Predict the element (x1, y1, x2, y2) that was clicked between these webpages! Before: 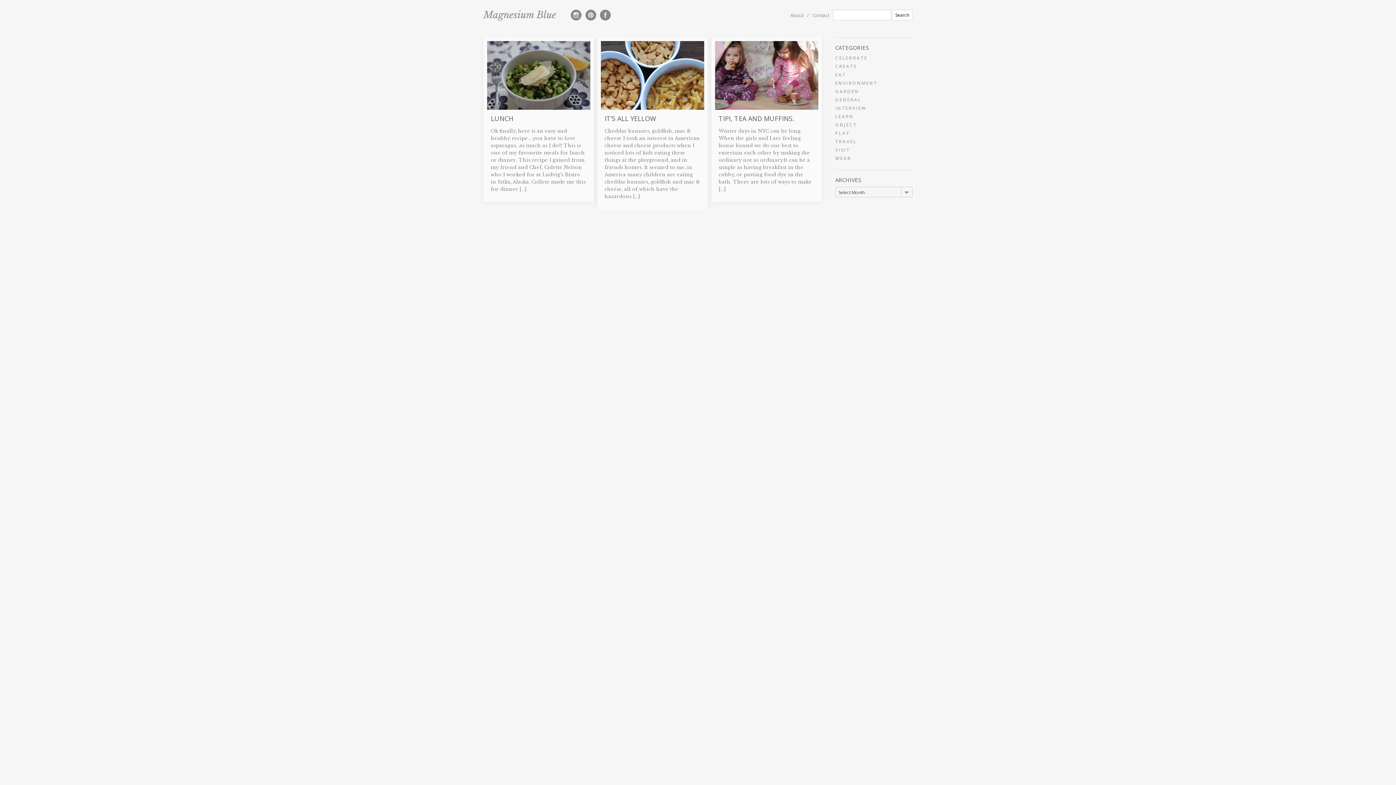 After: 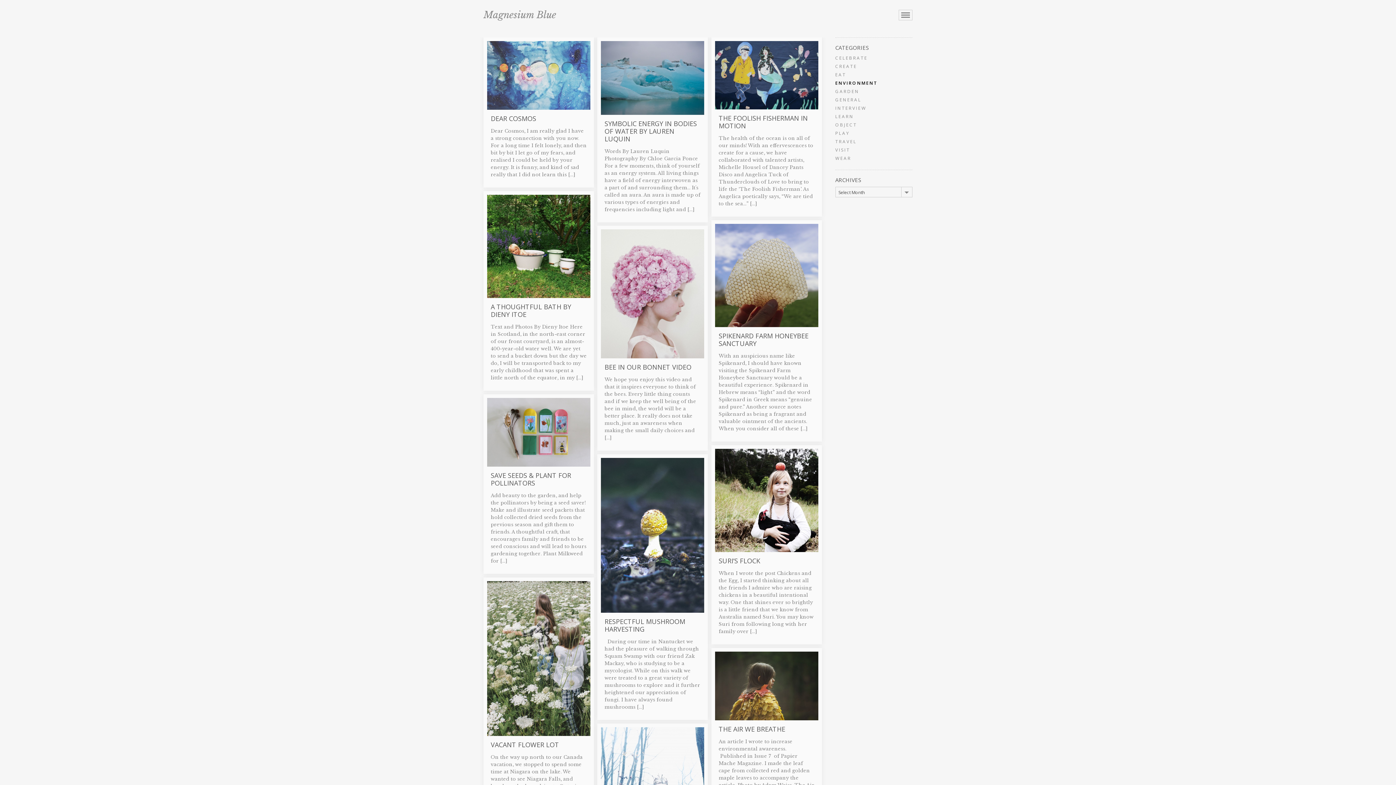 Action: label: E N V I R O N M E N T bbox: (835, 80, 876, 86)